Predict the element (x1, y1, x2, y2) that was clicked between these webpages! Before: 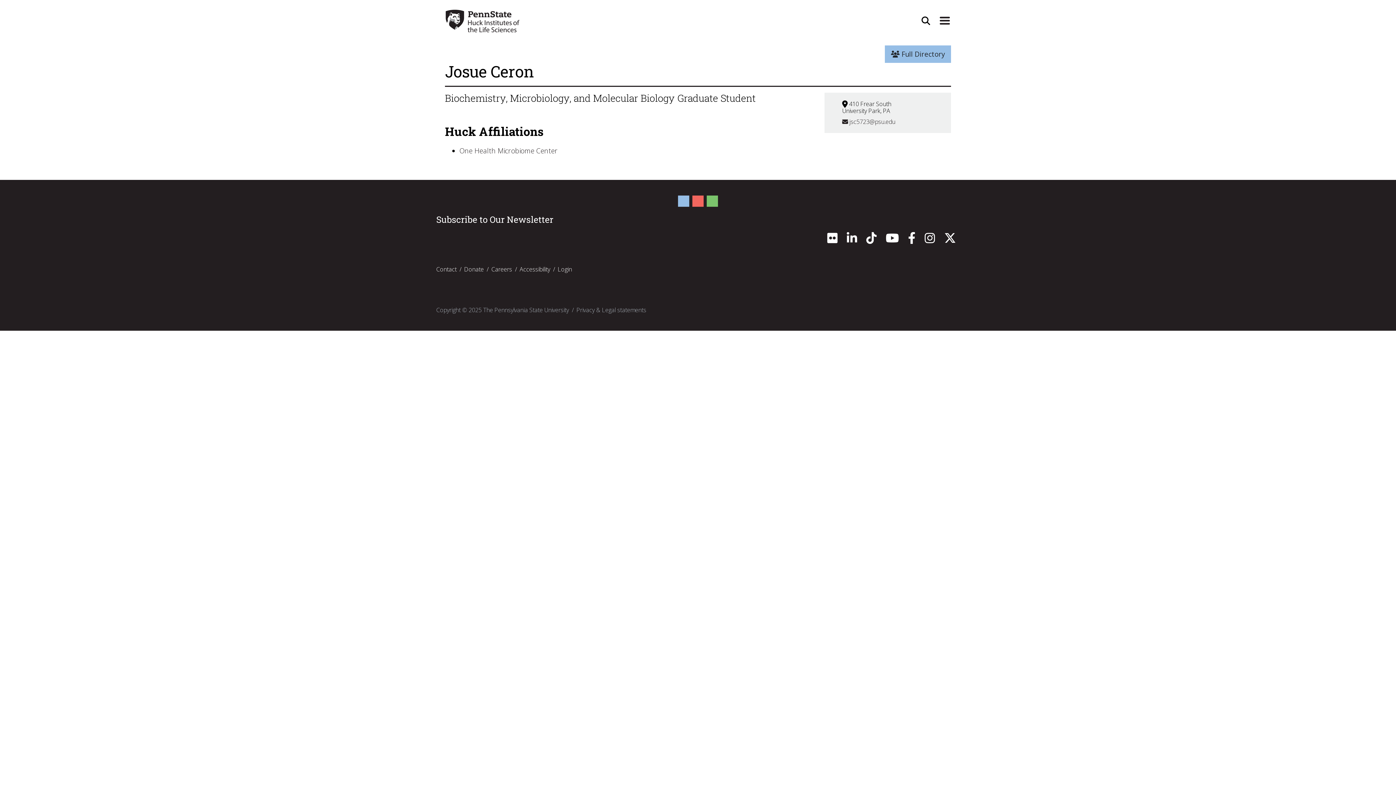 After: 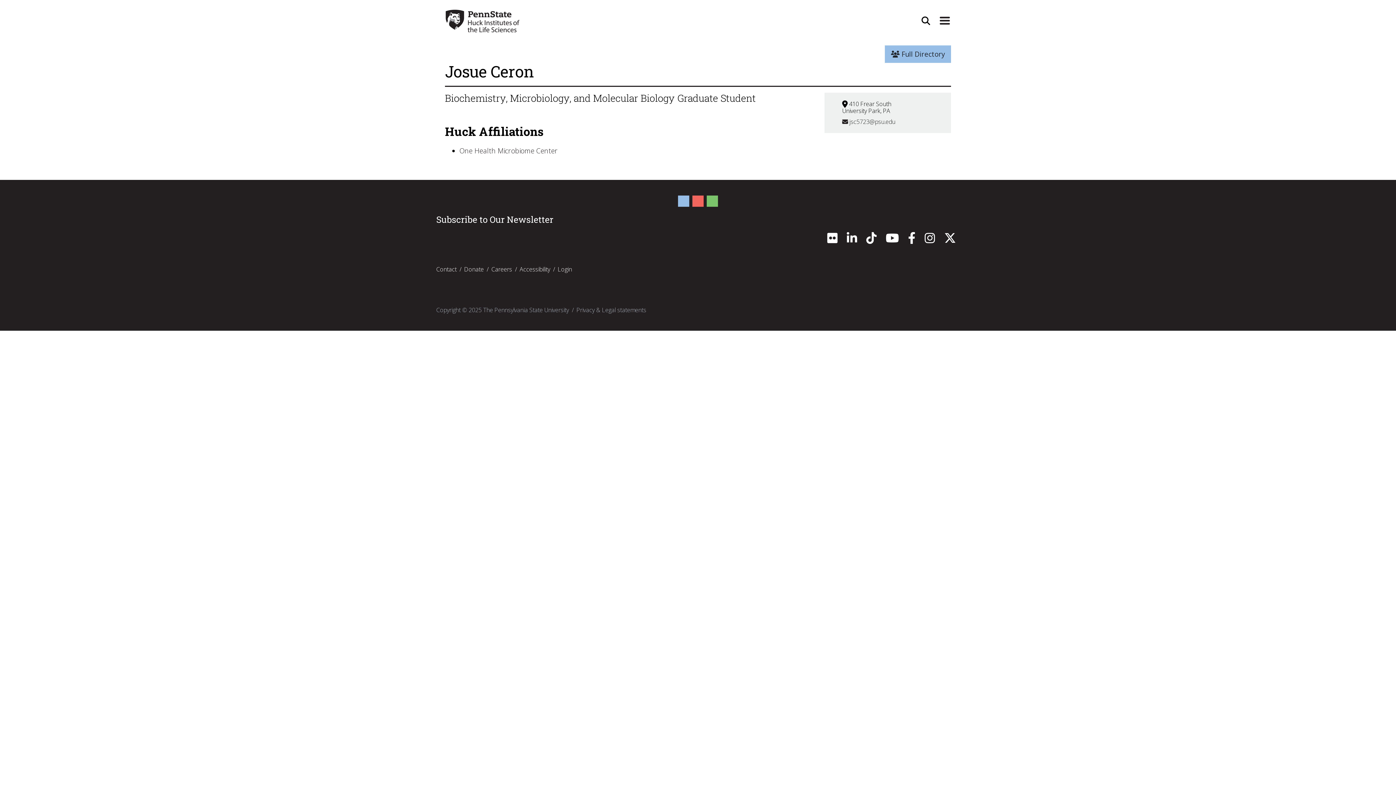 Action: label: Accessibility bbox: (519, 265, 550, 273)